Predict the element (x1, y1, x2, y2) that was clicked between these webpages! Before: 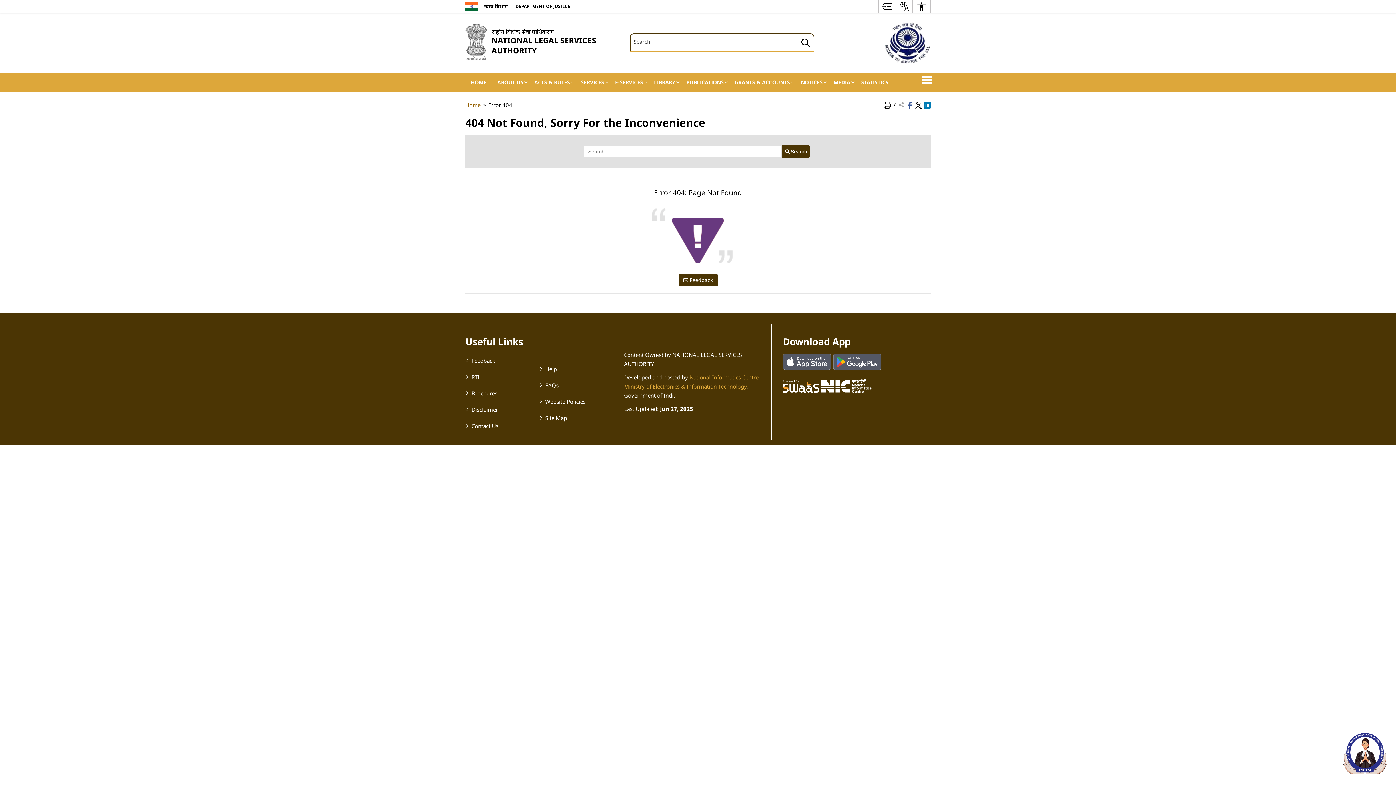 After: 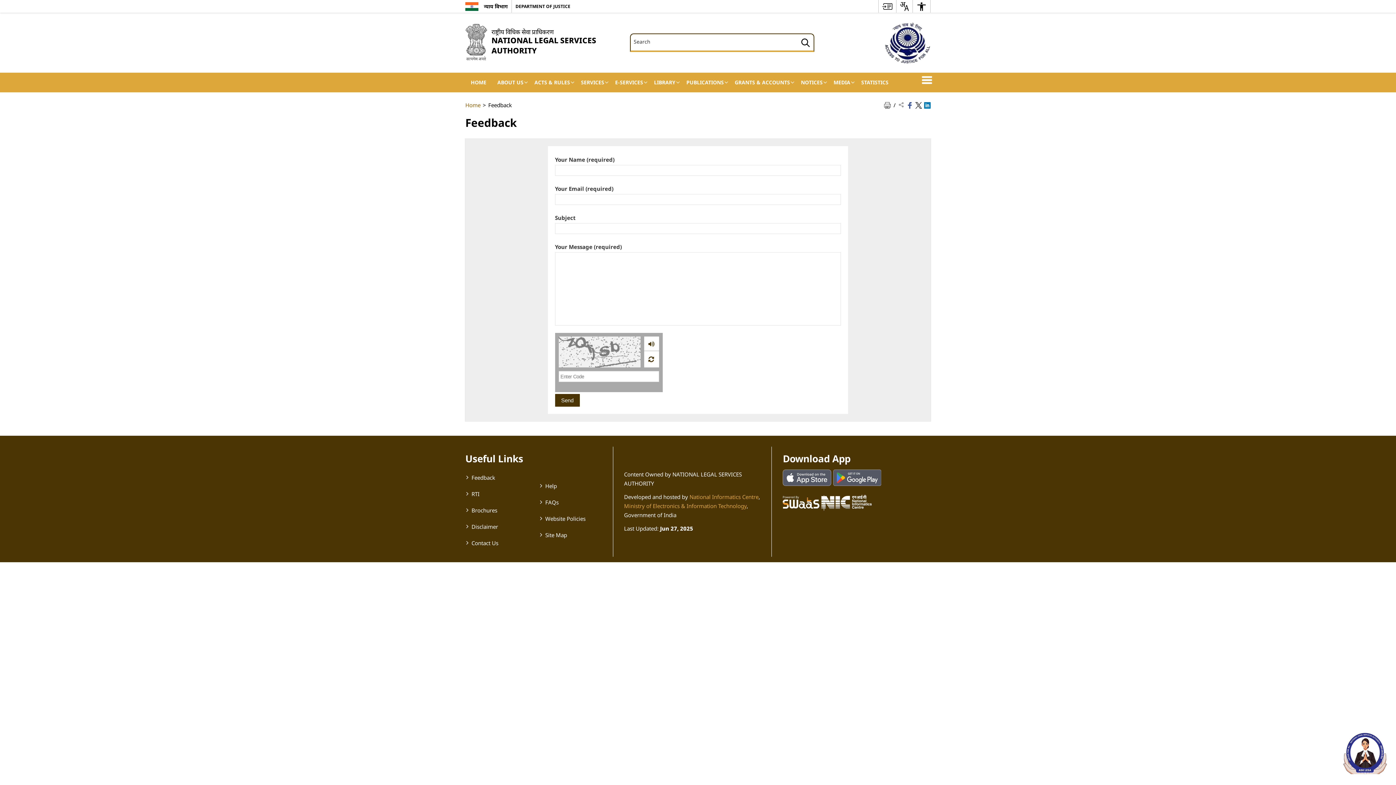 Action: bbox: (678, 274, 717, 286) label:  Feedback